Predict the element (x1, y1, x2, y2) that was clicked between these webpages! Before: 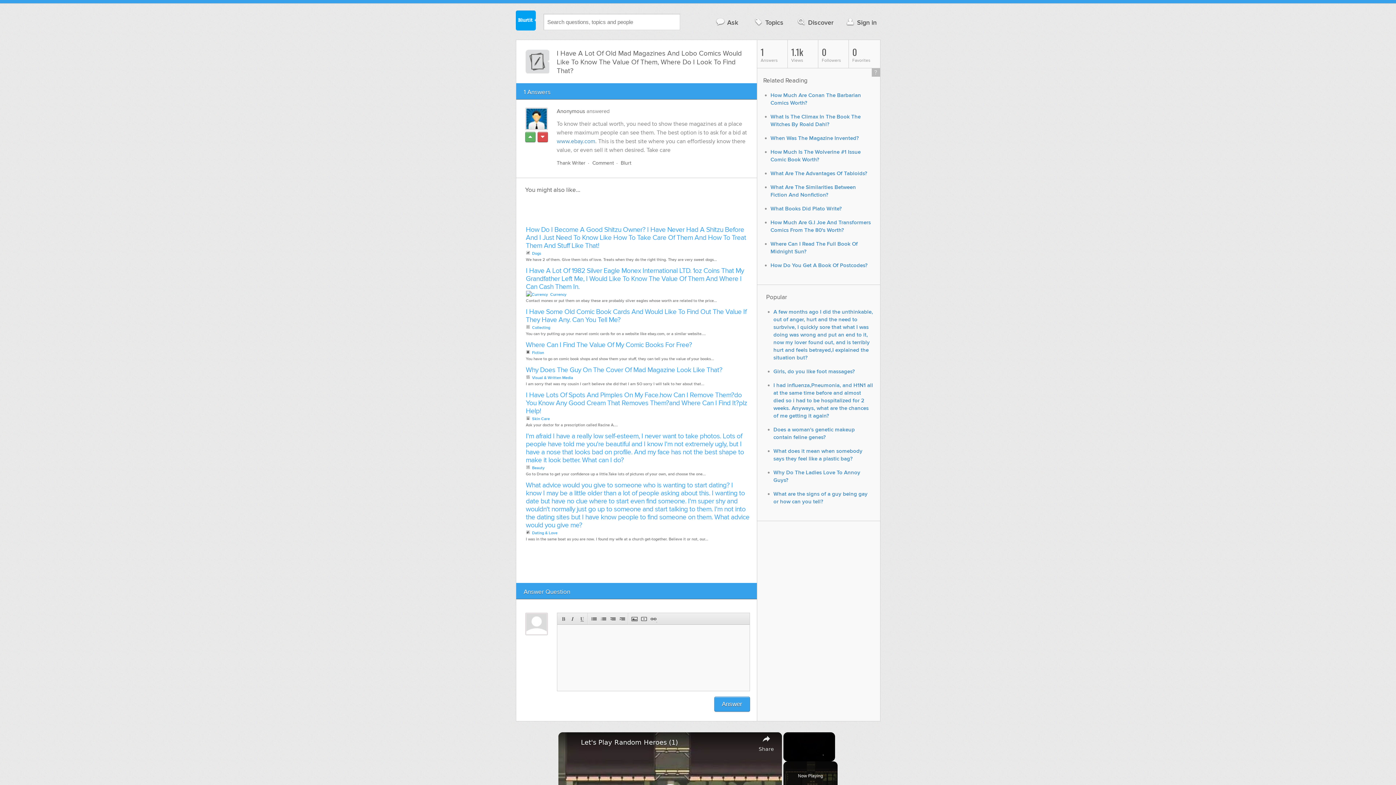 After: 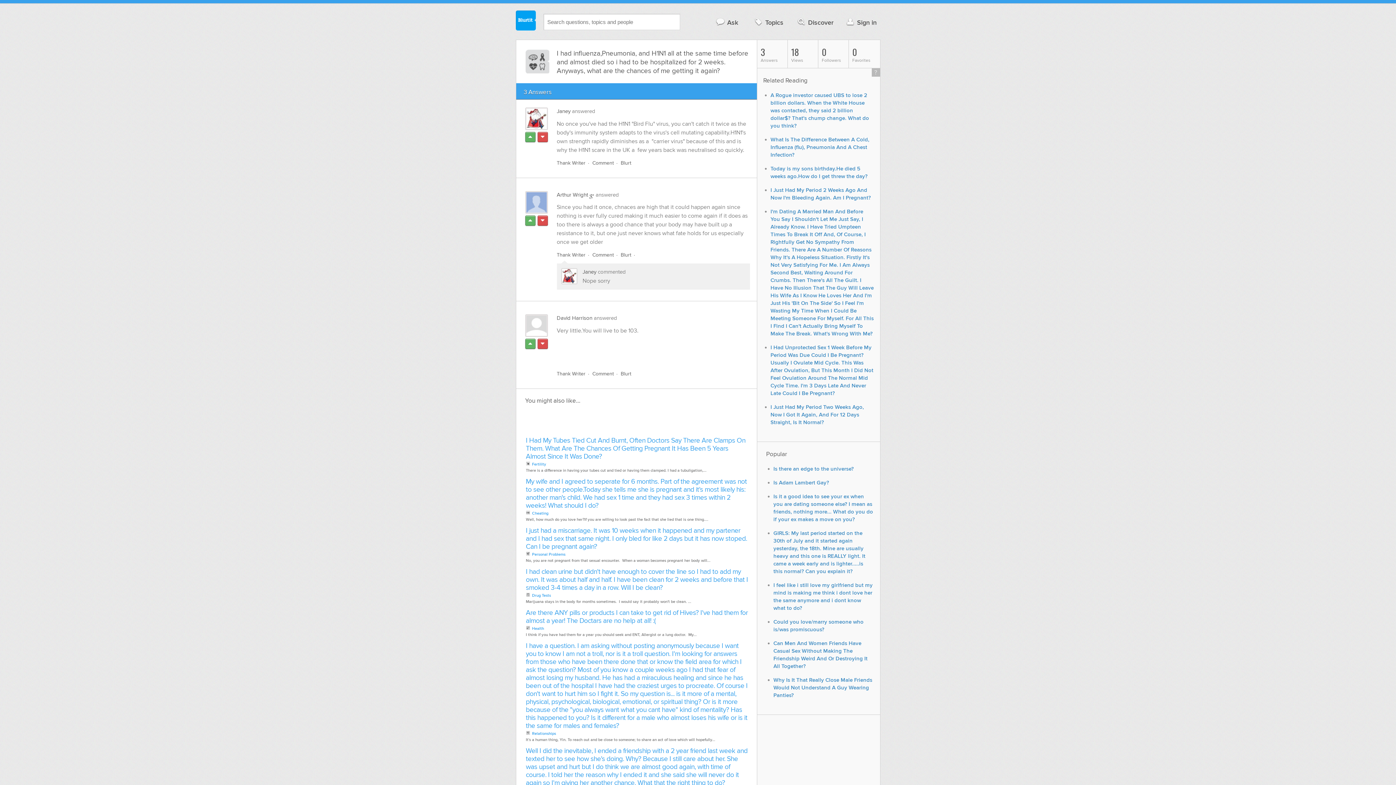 Action: bbox: (773, 382, 873, 419) label: I had influenza,Pneumonia, and H1N1 all at the same time before and almost died so i had to be hospitalized for 2 weeks. Anyways, what are the chances of me getting it again?